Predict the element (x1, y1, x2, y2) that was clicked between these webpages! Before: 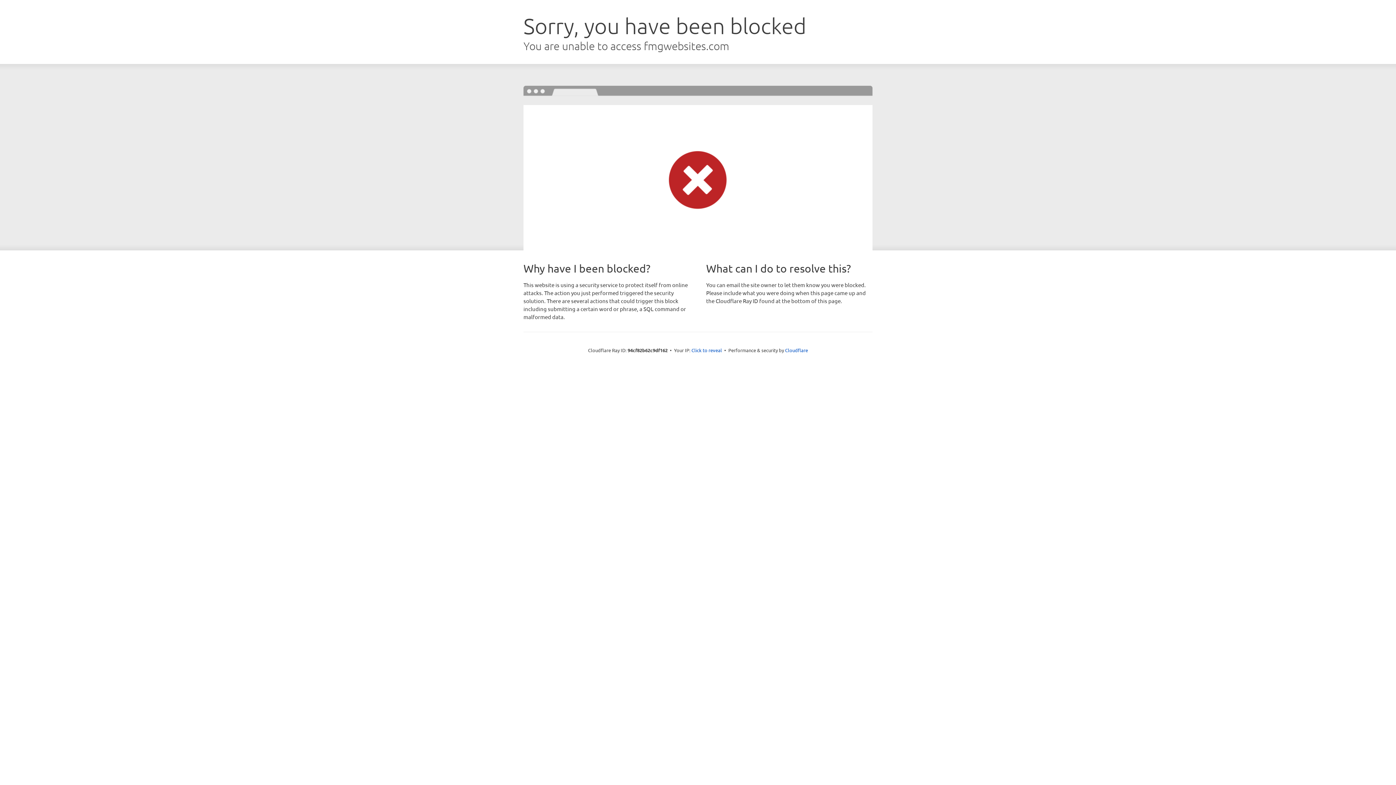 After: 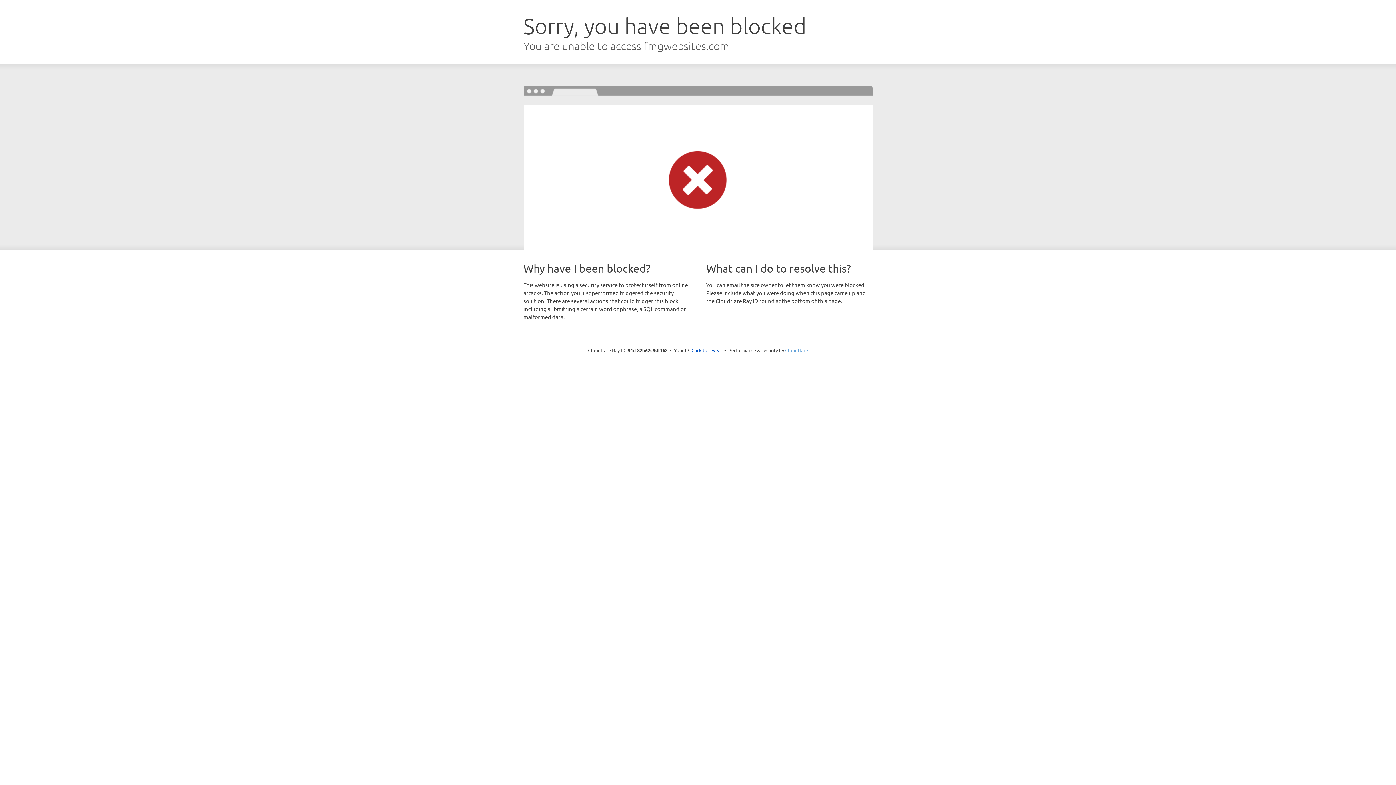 Action: label: Cloudflare bbox: (785, 347, 808, 353)